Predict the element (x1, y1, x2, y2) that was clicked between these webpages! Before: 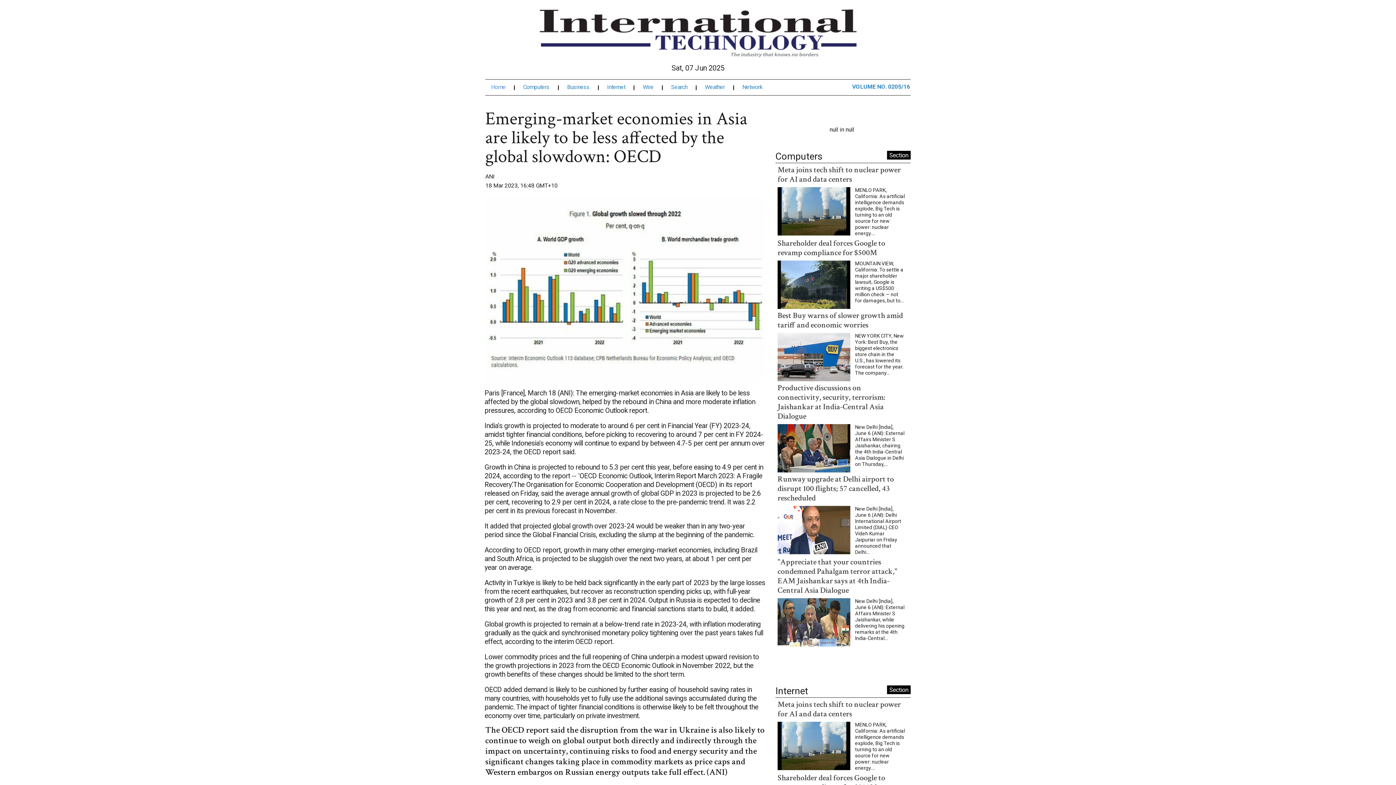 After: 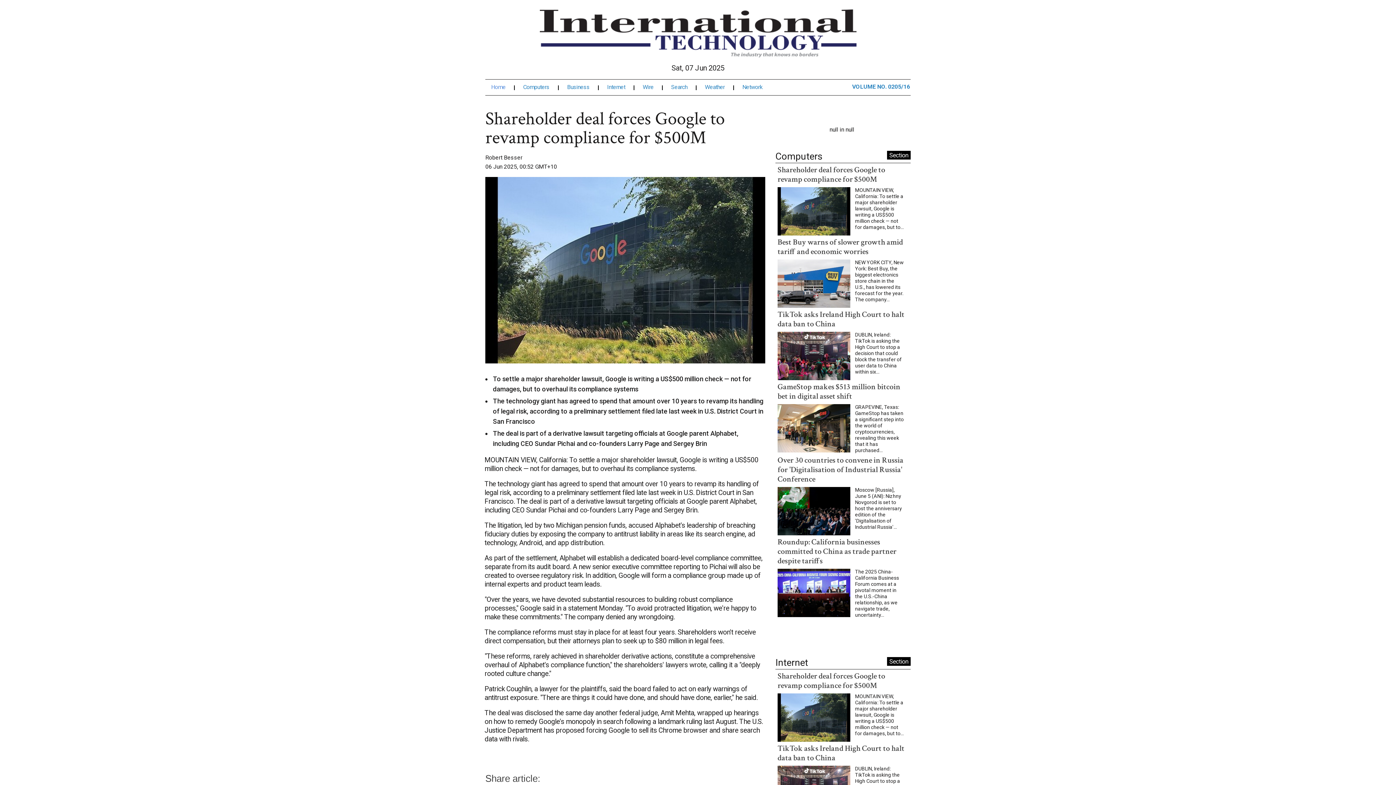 Action: bbox: (777, 225, 885, 245) label: Shareholder deal forces Google to revamp compliance for $500M